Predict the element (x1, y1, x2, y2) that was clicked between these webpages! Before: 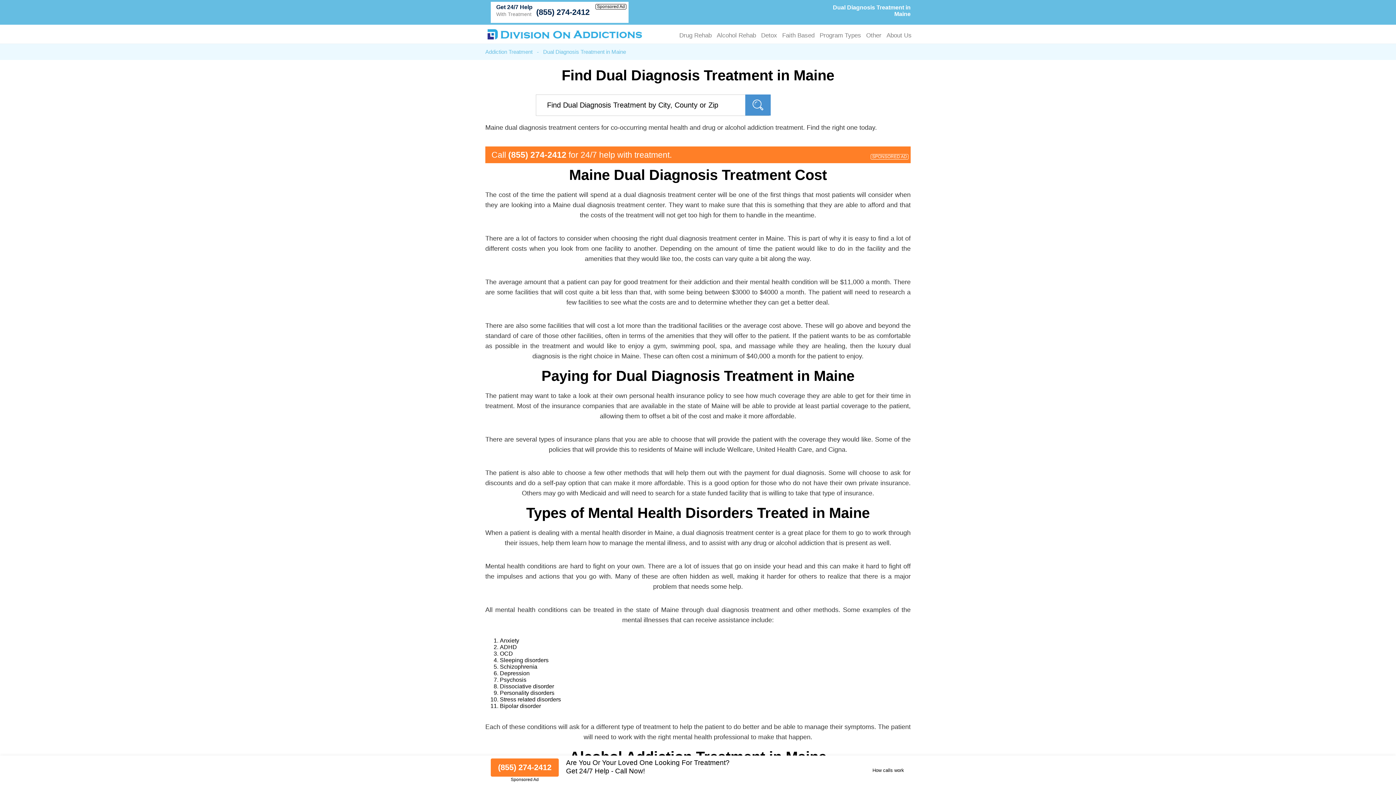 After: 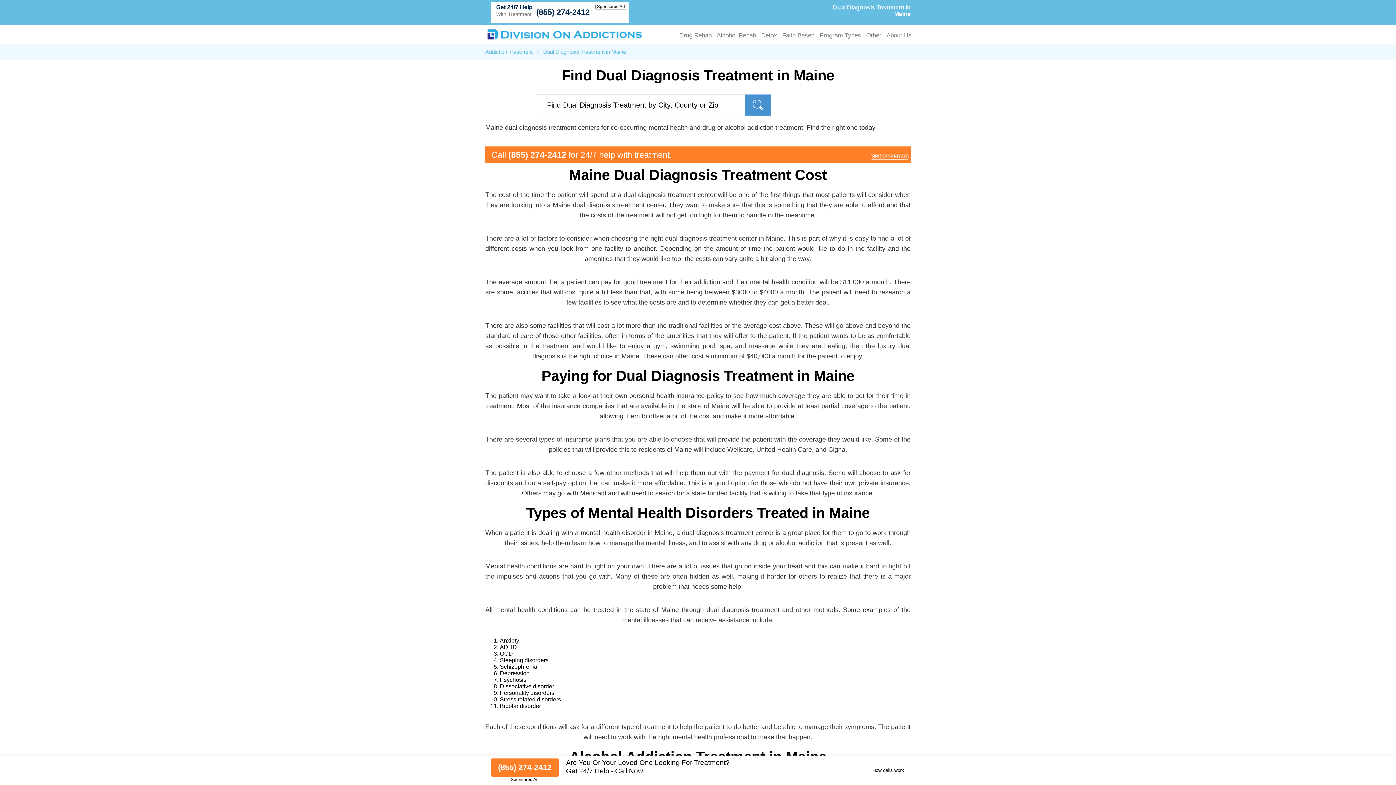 Action: label: (855) 274-2412 bbox: (532, 4, 593, 20)